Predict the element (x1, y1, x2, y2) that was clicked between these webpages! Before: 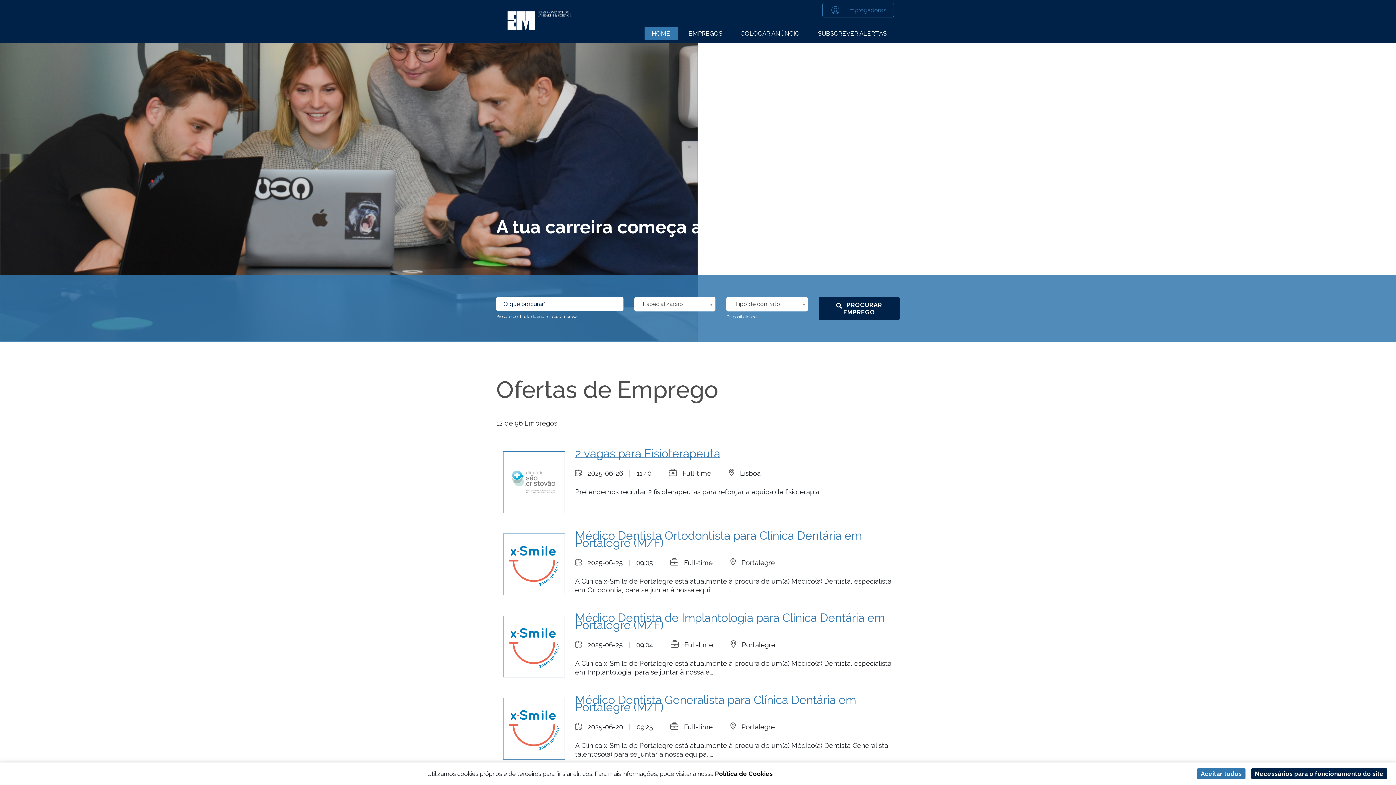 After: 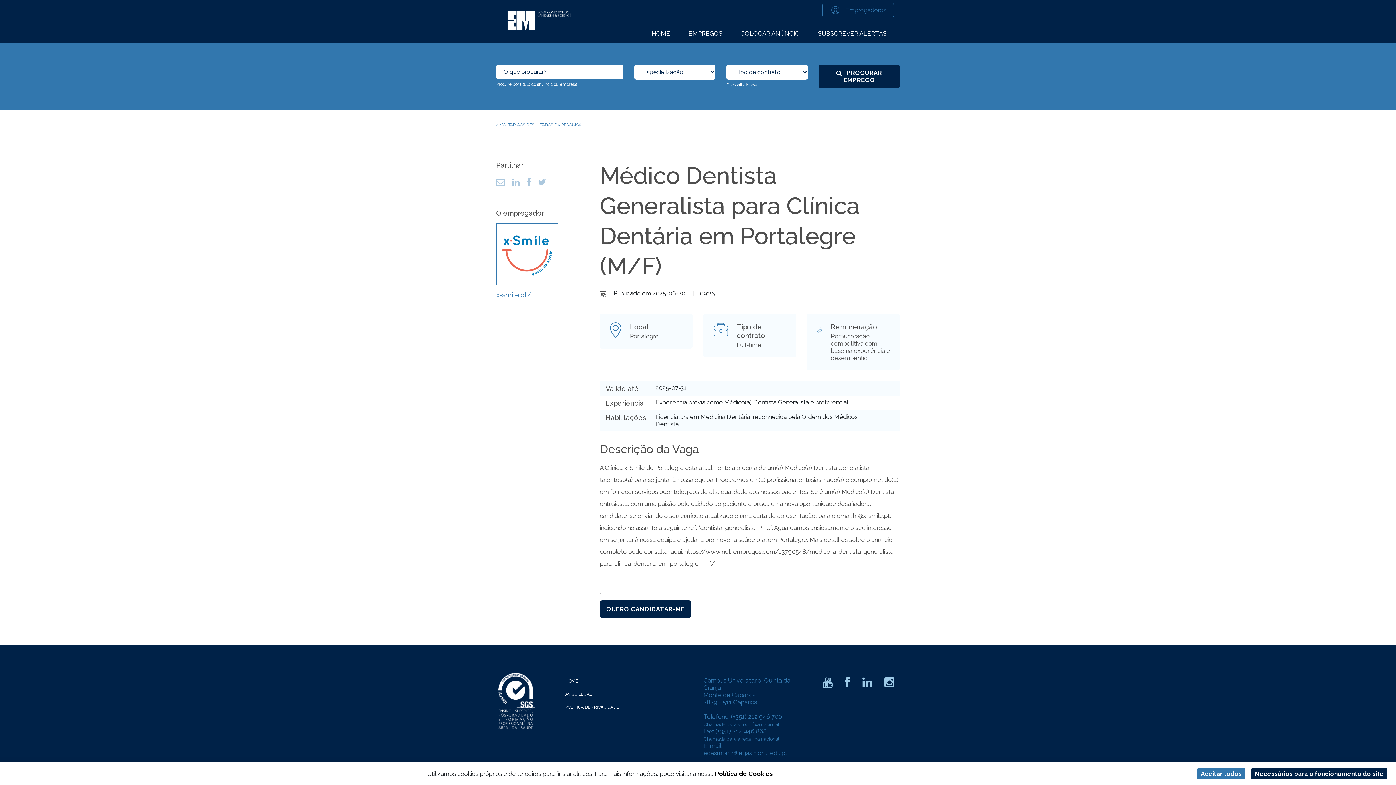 Action: label: Médico Dentista Generalista para Clínica Dentária em Portalegre (M/F)
2025-06-20
|09:25
Full-time
Portalegre
A Clínica x-Smile de Portalegre está atualmente à procura de um(a) Médico(a) Dentista Generalista talentoso(a) para se juntar à nossa equipa. ... bbox: (501, 696, 894, 761)